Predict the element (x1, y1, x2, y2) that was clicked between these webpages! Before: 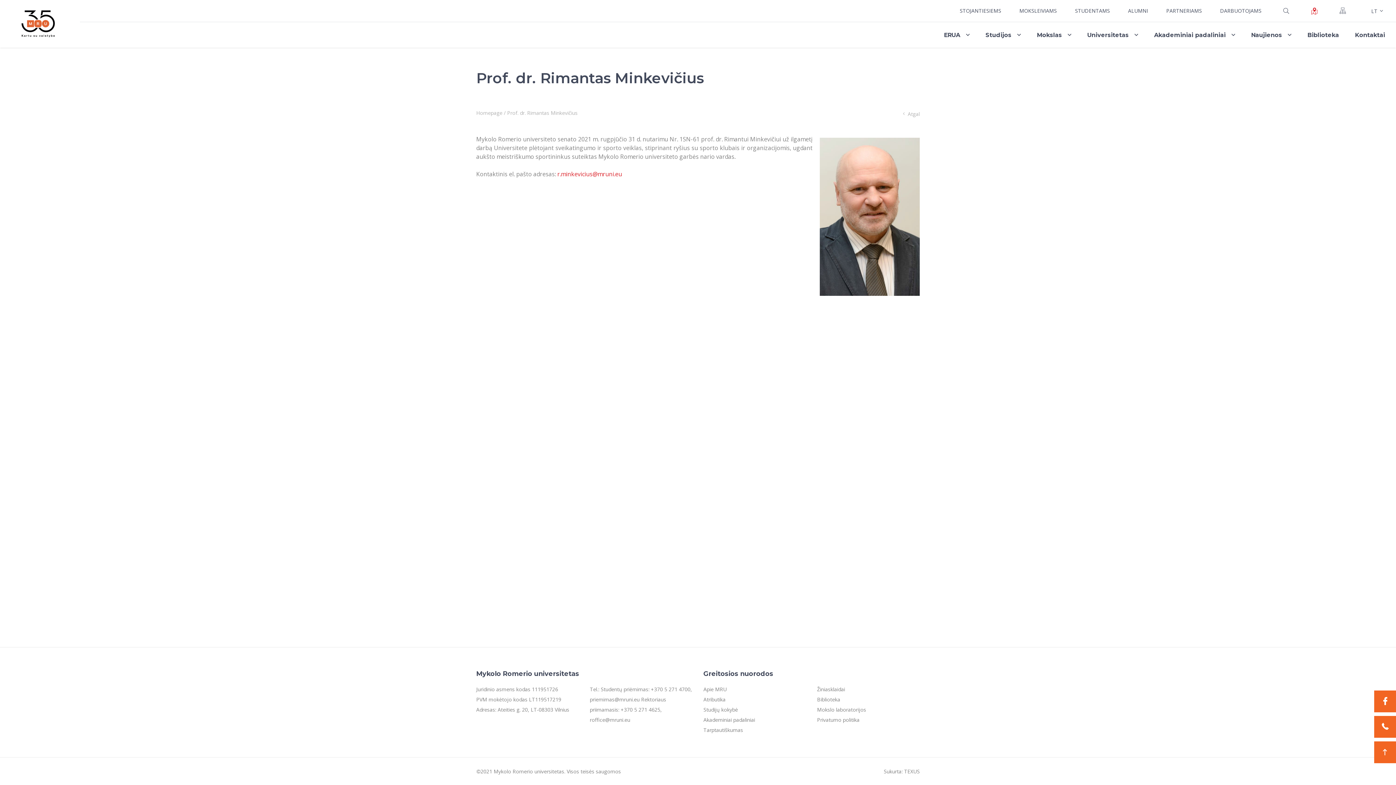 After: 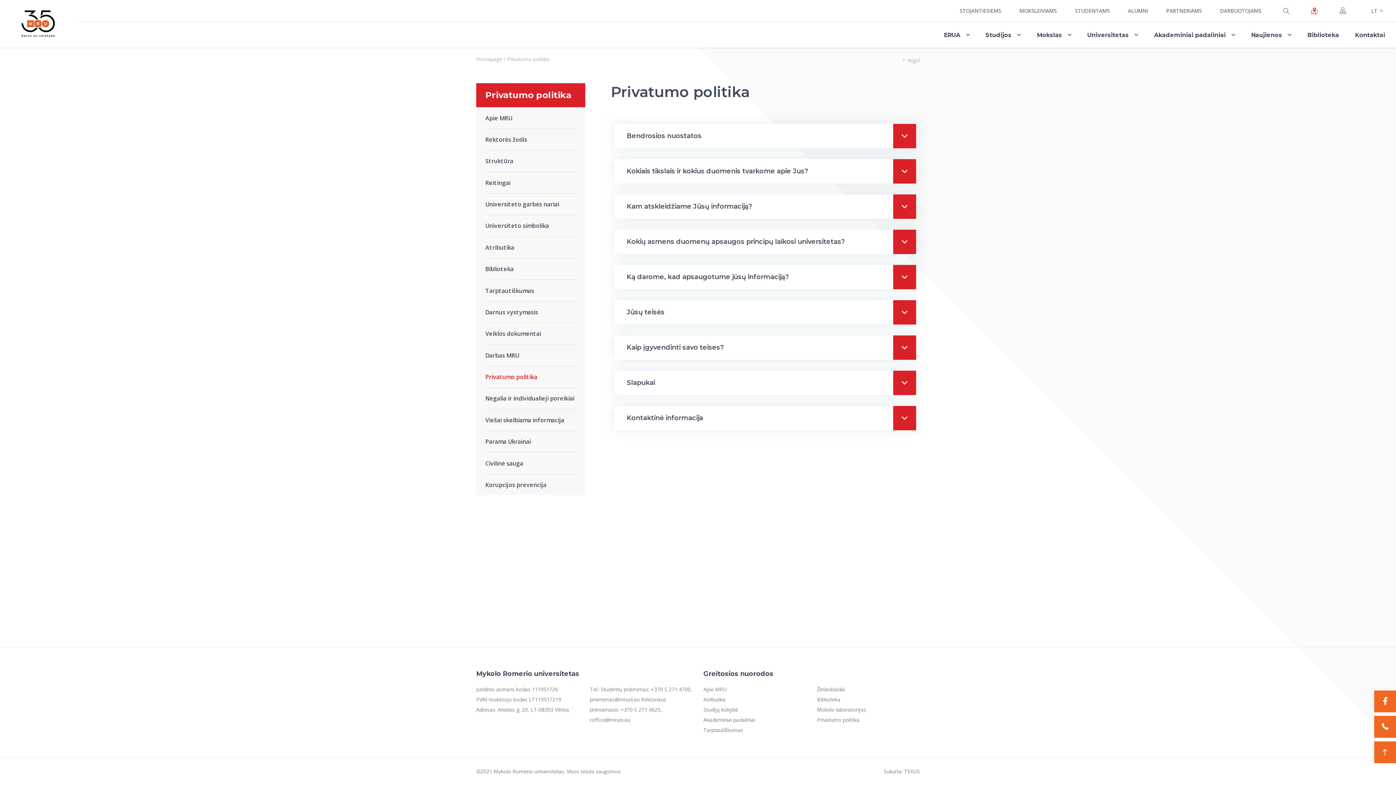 Action: bbox: (817, 716, 859, 723) label: Privatumo politika